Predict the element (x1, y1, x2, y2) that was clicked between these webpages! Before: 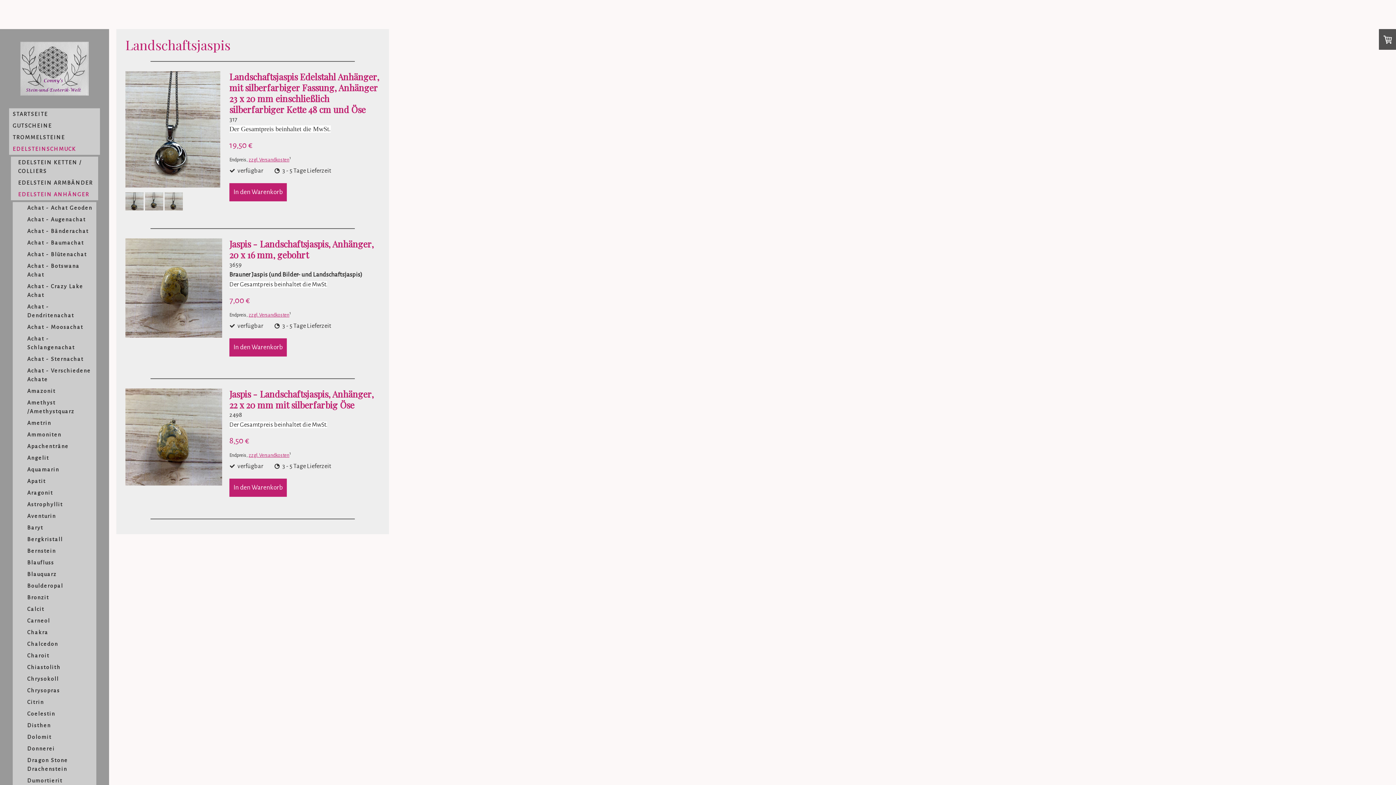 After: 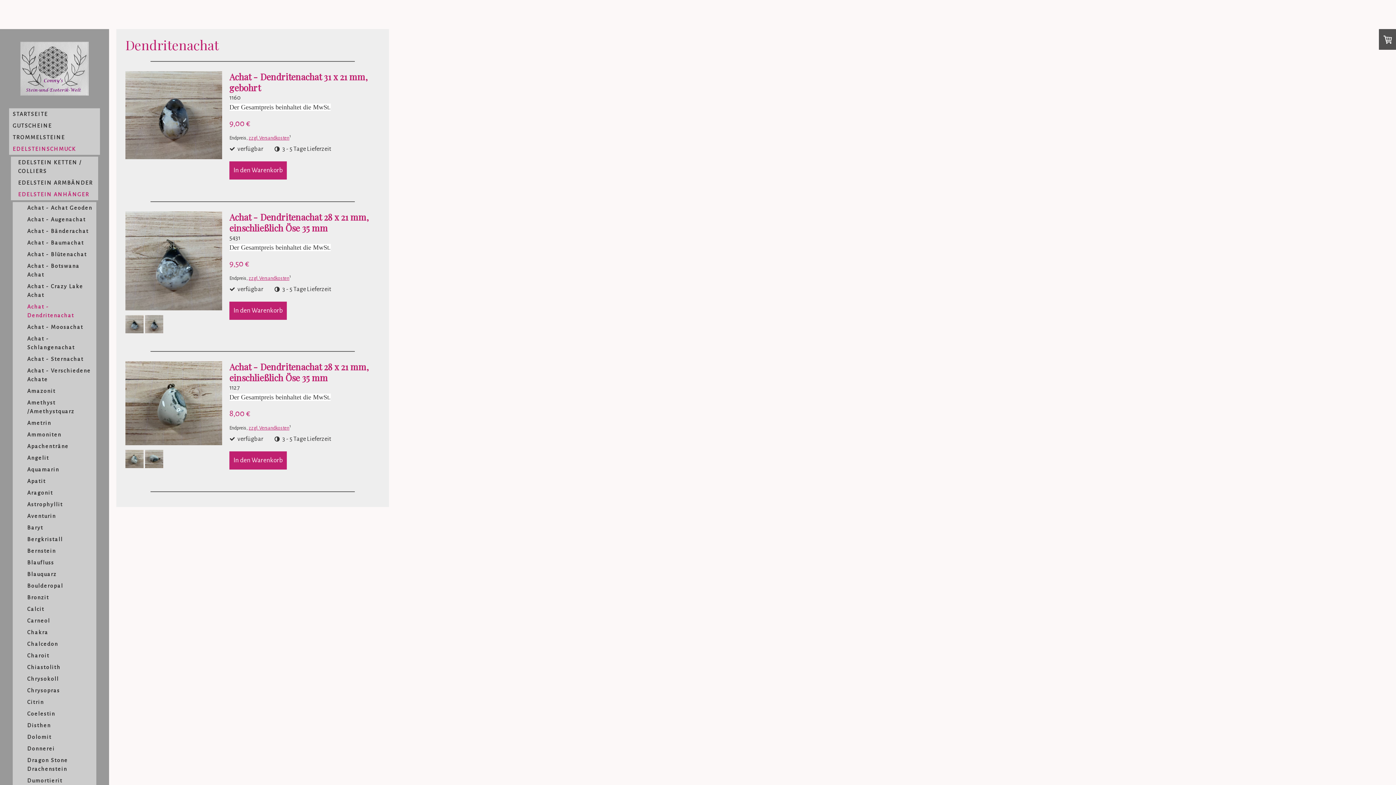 Action: bbox: (12, 300, 96, 321) label: Achat - Dendritenachat